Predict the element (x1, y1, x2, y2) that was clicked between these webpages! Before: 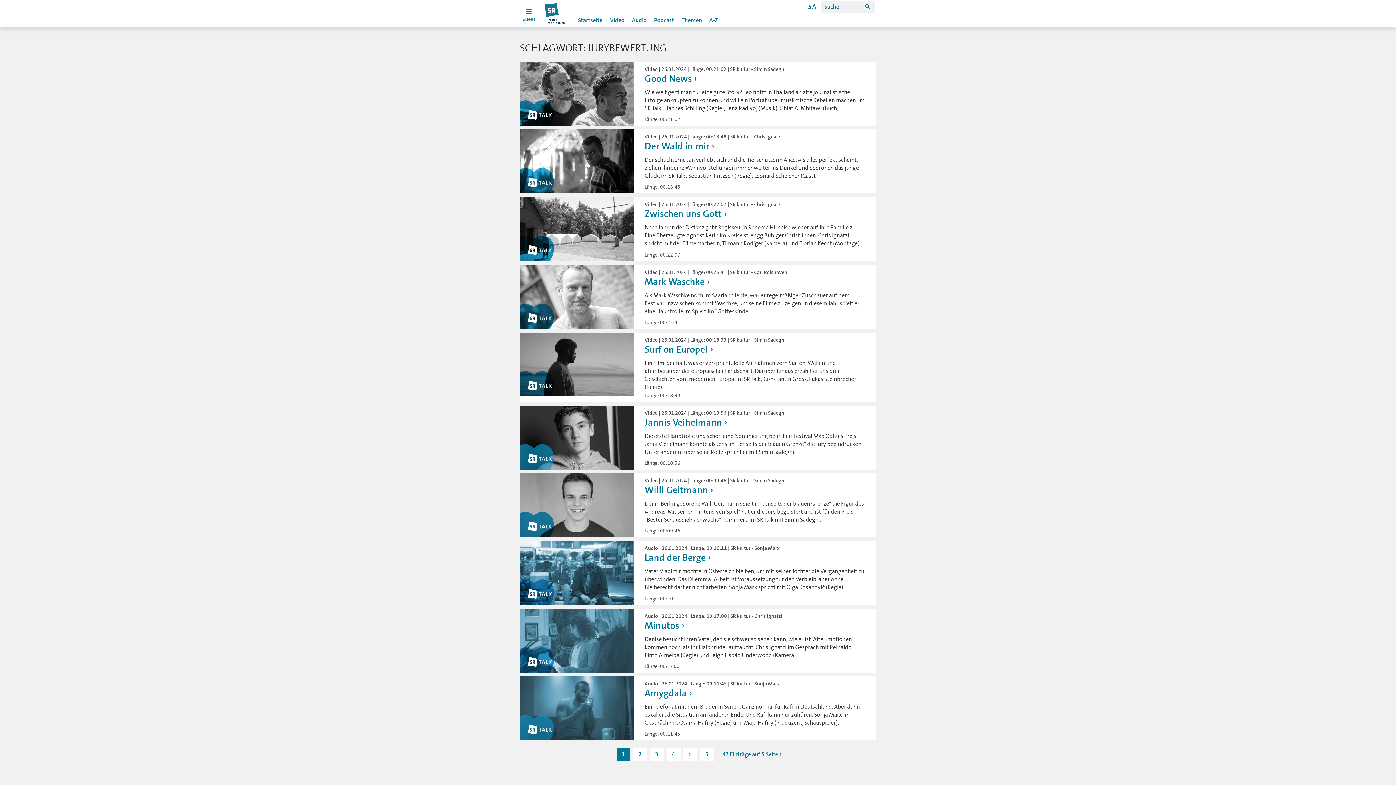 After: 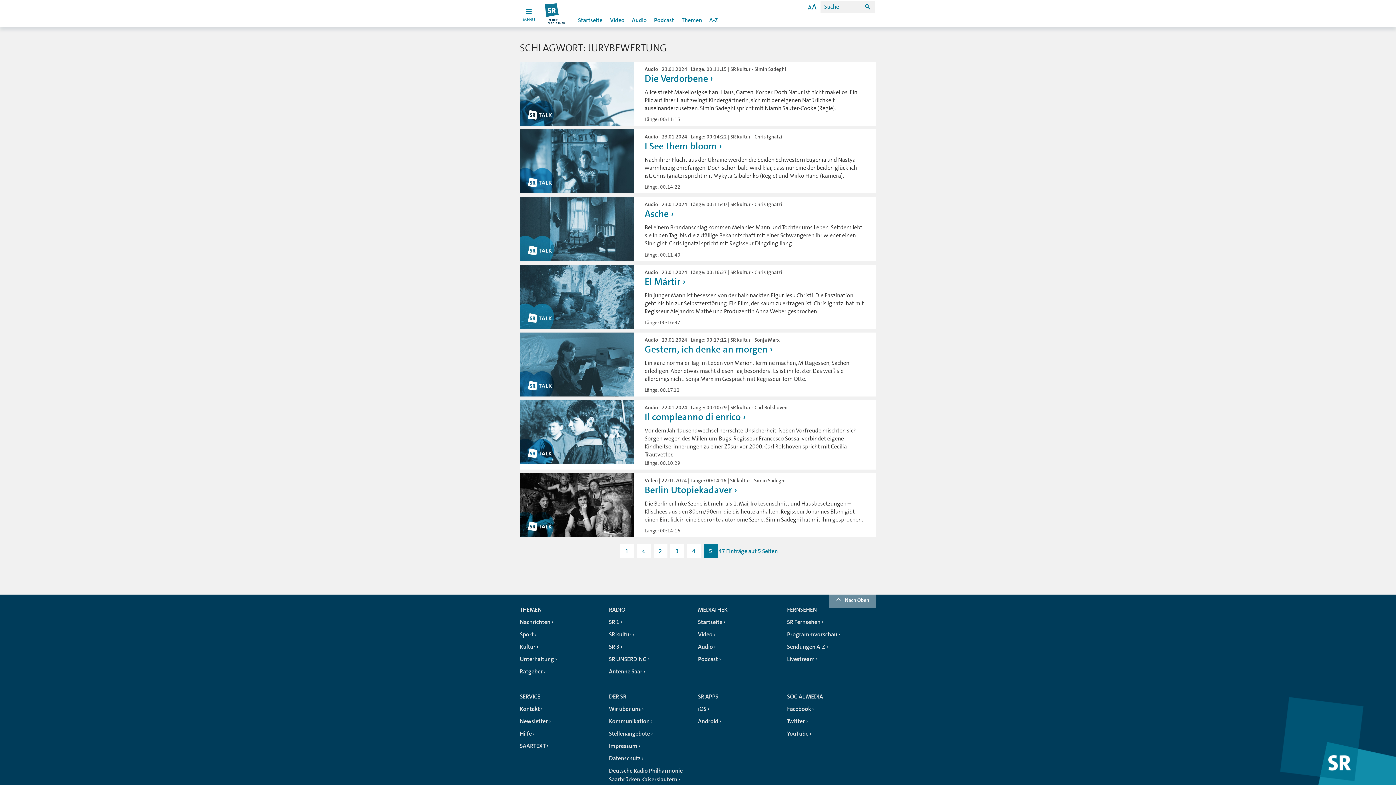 Action: label: 5 bbox: (700, 748, 714, 761)